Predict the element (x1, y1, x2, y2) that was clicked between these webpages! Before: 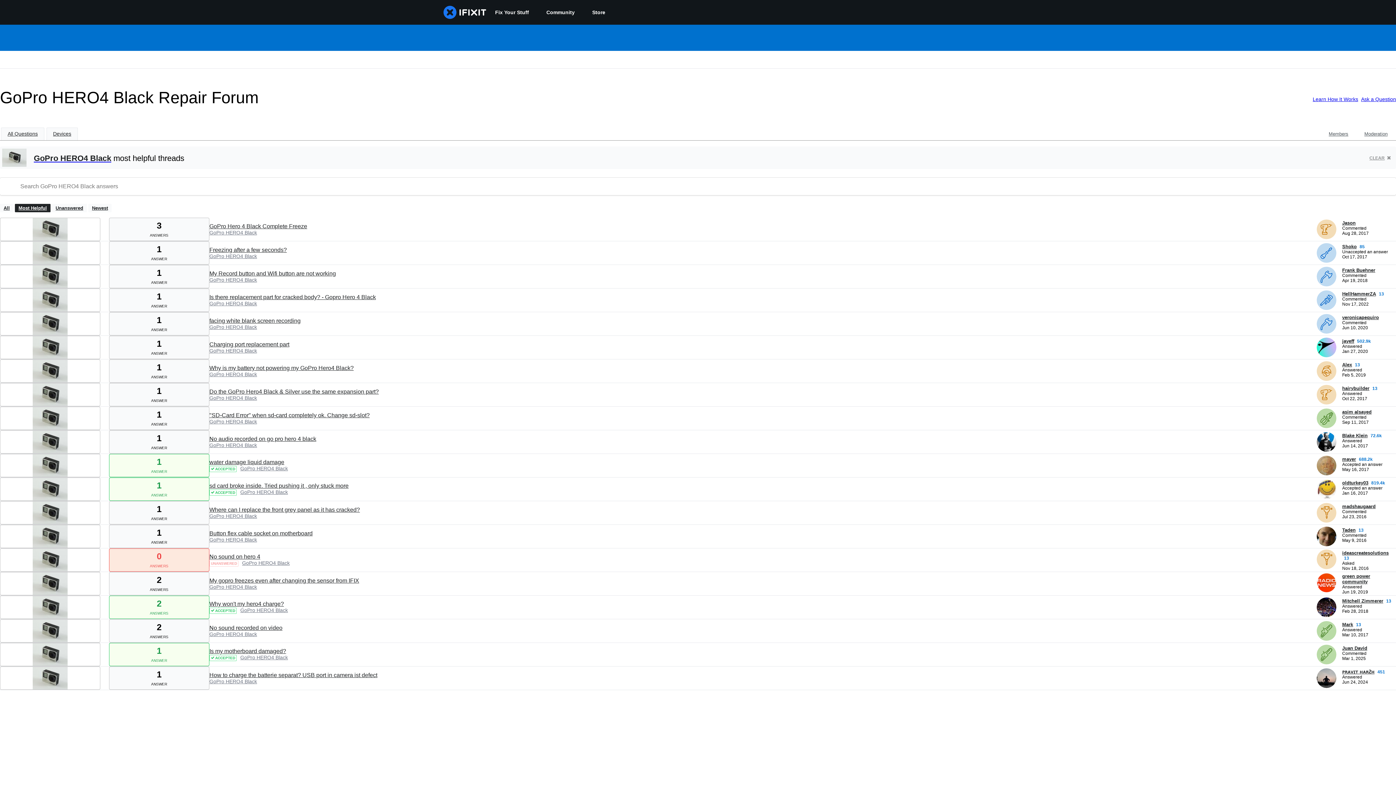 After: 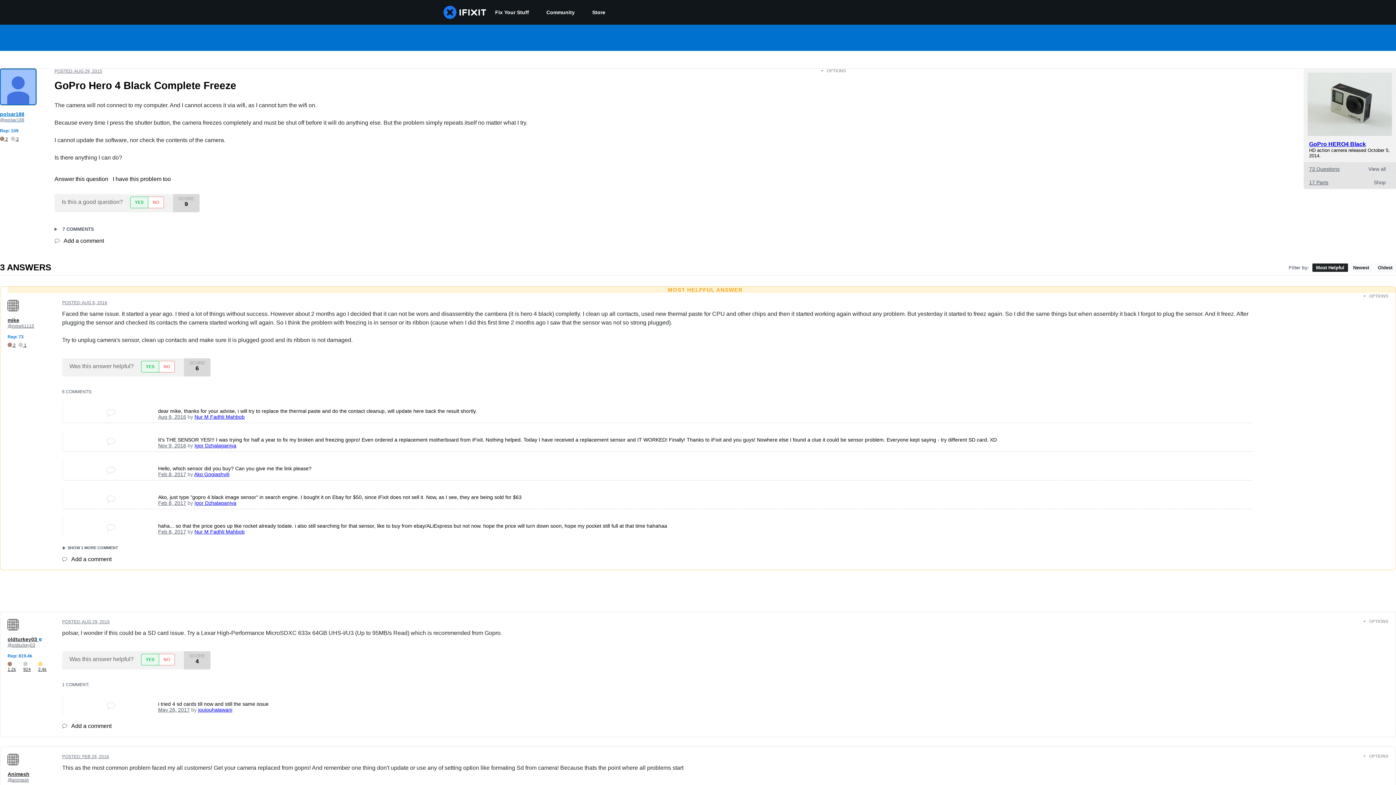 Action: bbox: (209, 223, 307, 229) label: GoPro Hero 4 Black Complete Freeze